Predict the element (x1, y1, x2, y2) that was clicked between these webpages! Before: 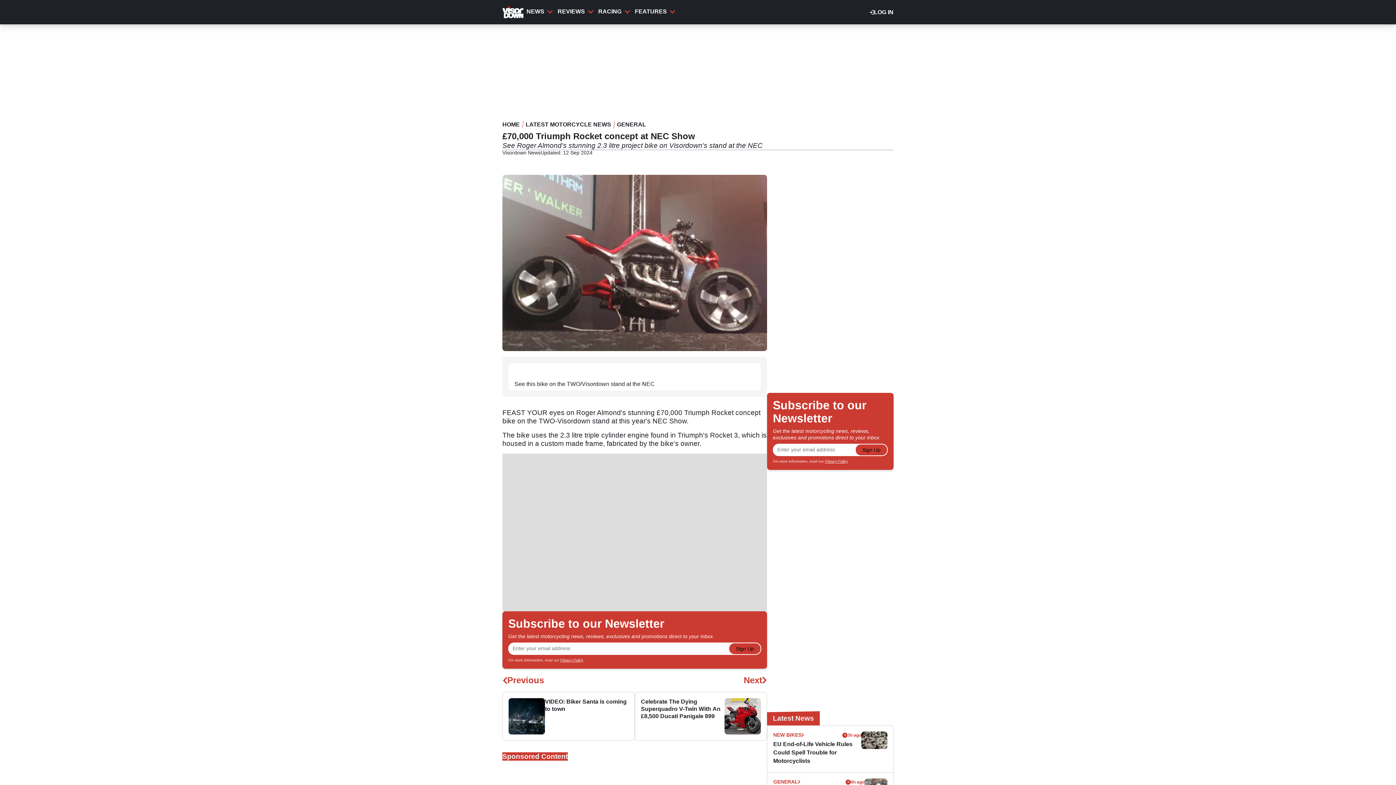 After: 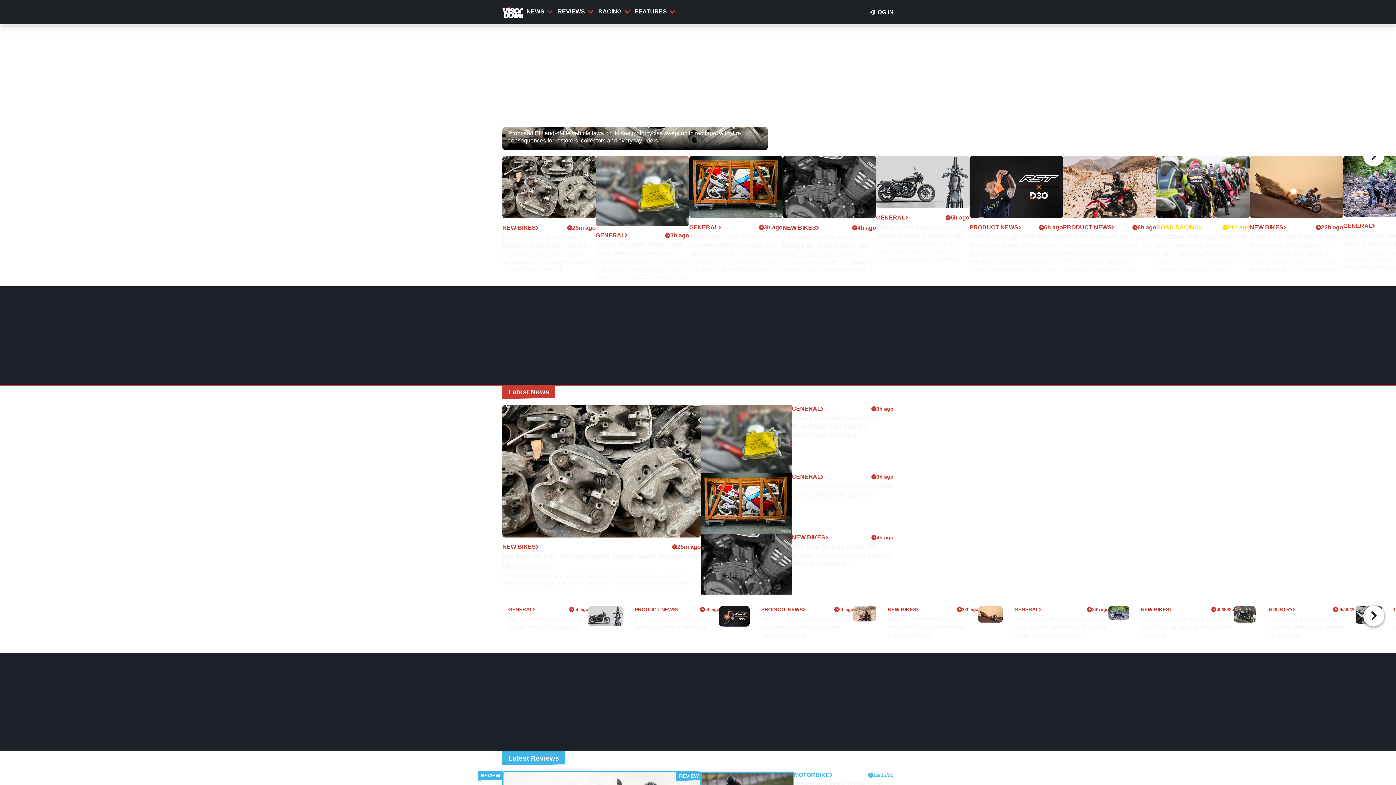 Action: label: HOME bbox: (502, 121, 520, 128)